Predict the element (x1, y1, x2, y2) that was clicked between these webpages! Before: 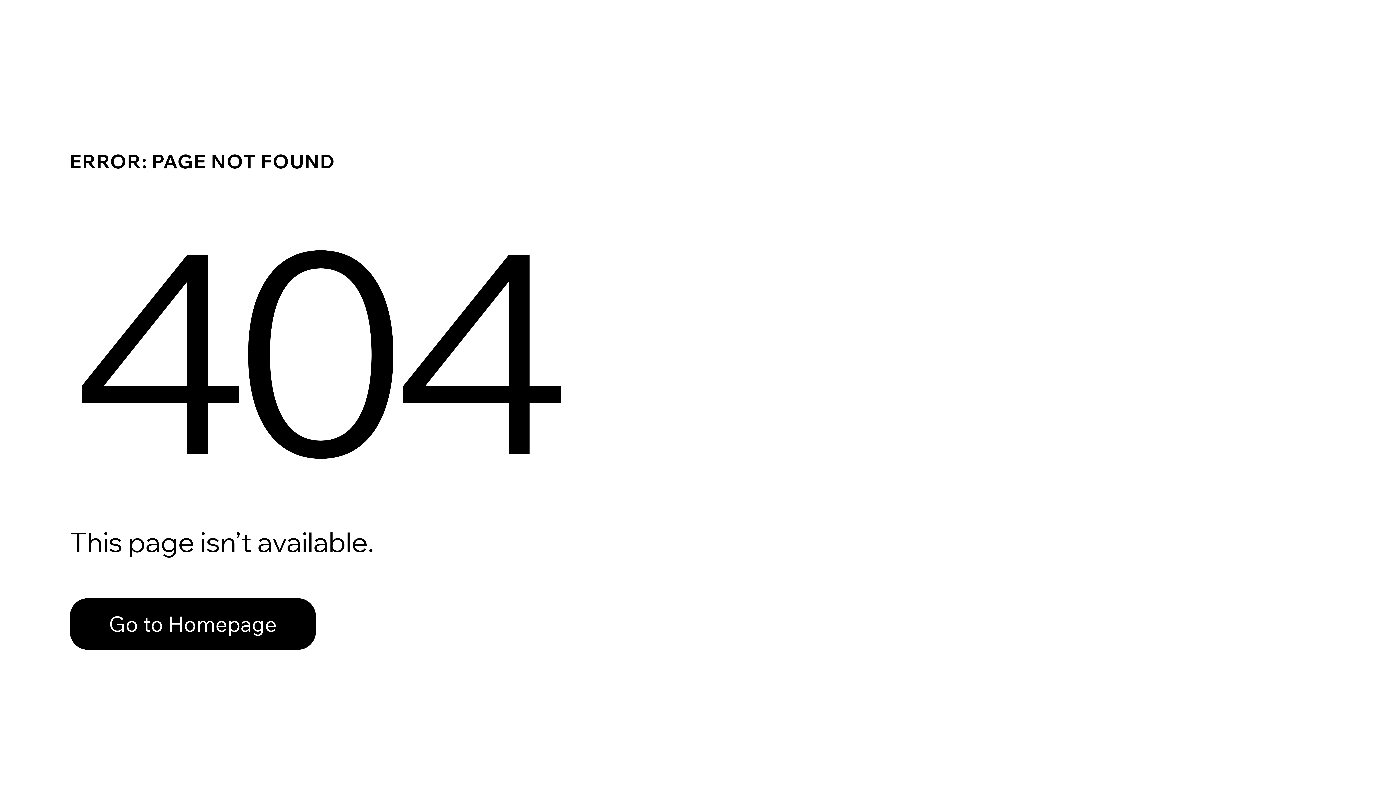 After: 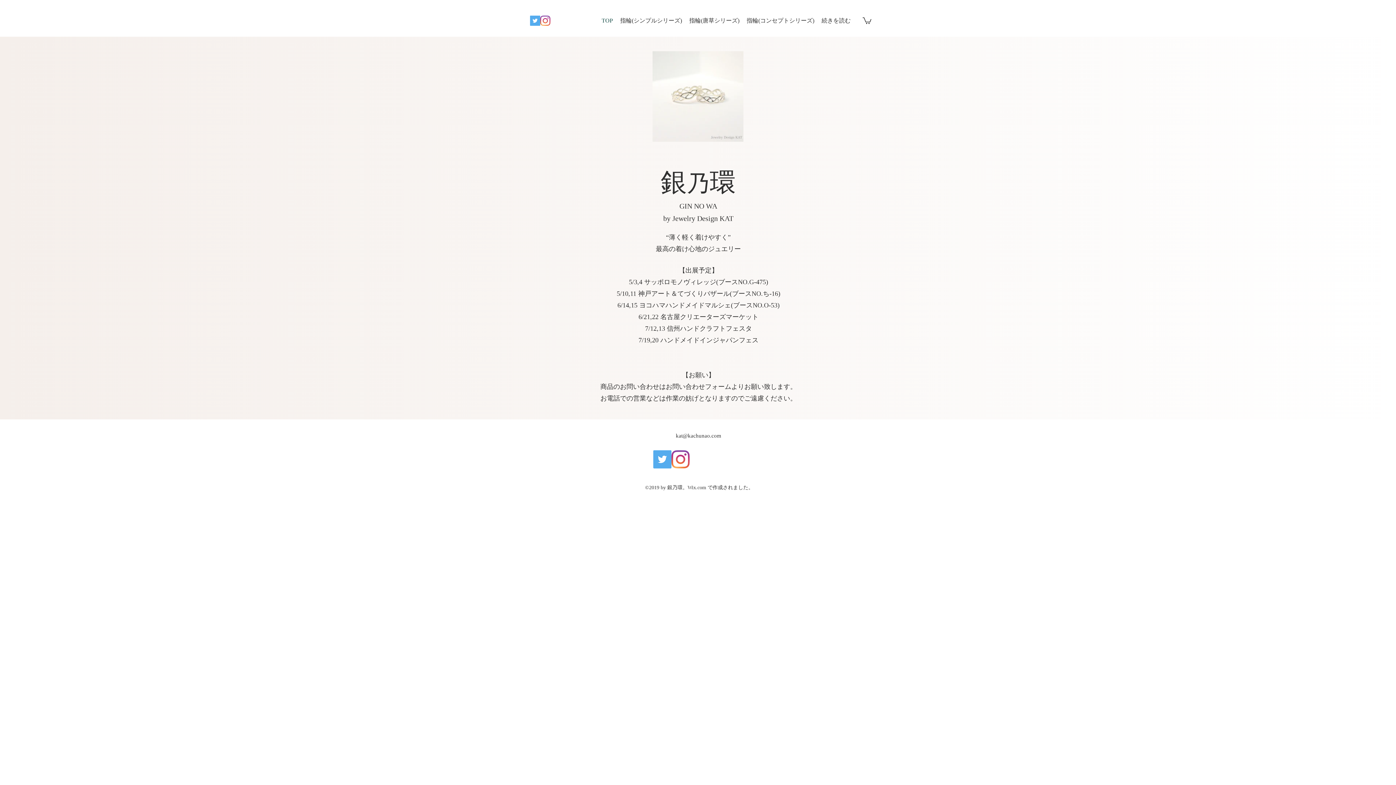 Action: label: Go to Homepage bbox: (69, 582, 768, 659)